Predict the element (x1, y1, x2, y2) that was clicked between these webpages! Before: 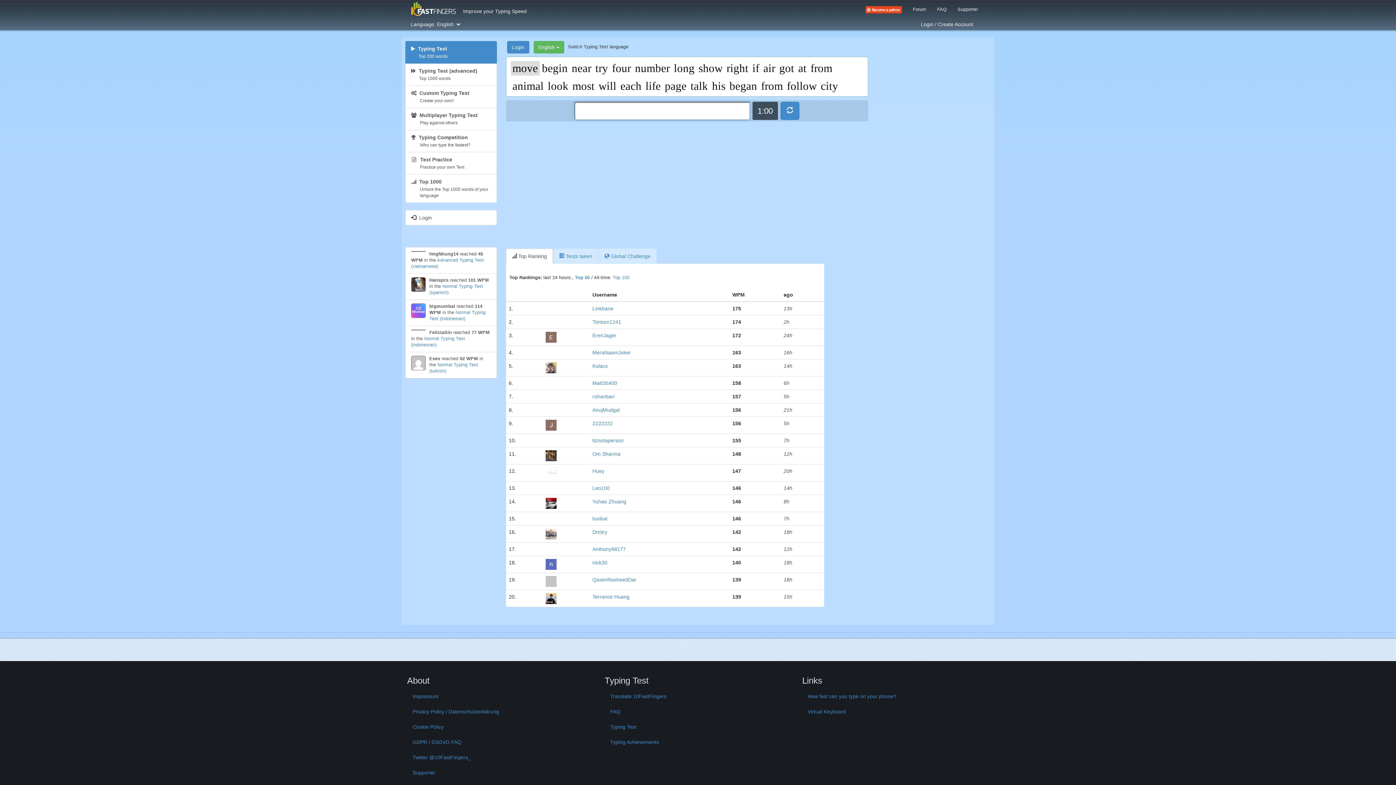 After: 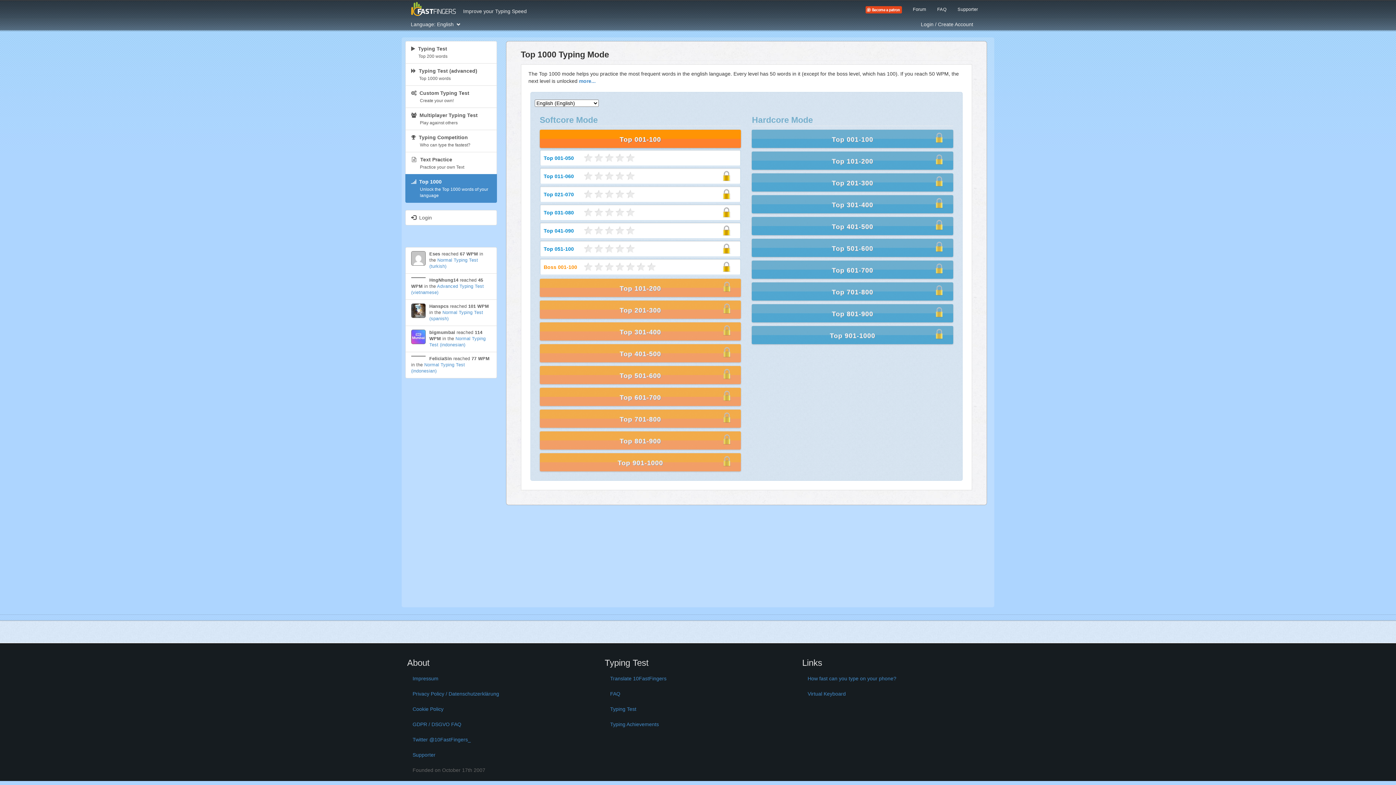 Action: bbox: (405, 174, 496, 202) label:   Top 1000
Unlock the Top 1000 words of your language